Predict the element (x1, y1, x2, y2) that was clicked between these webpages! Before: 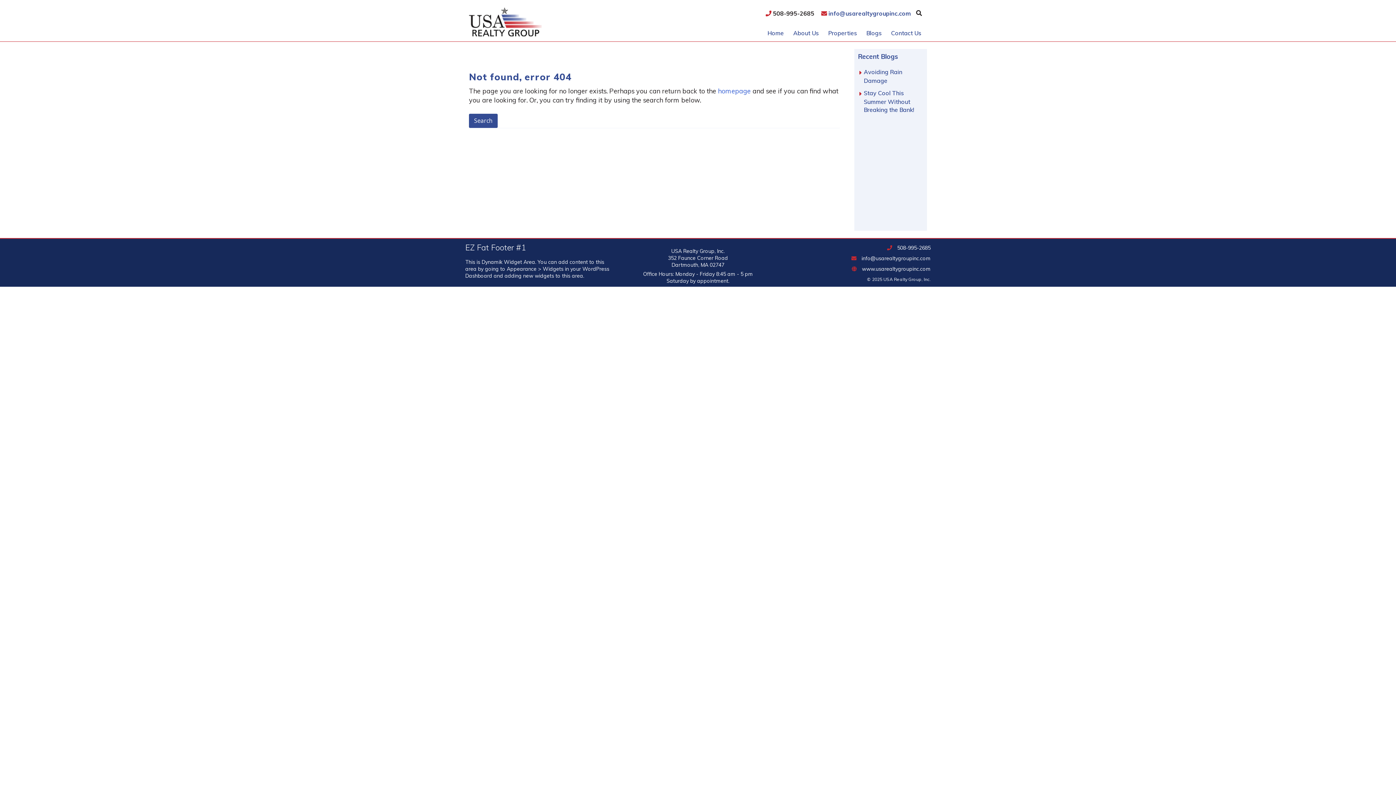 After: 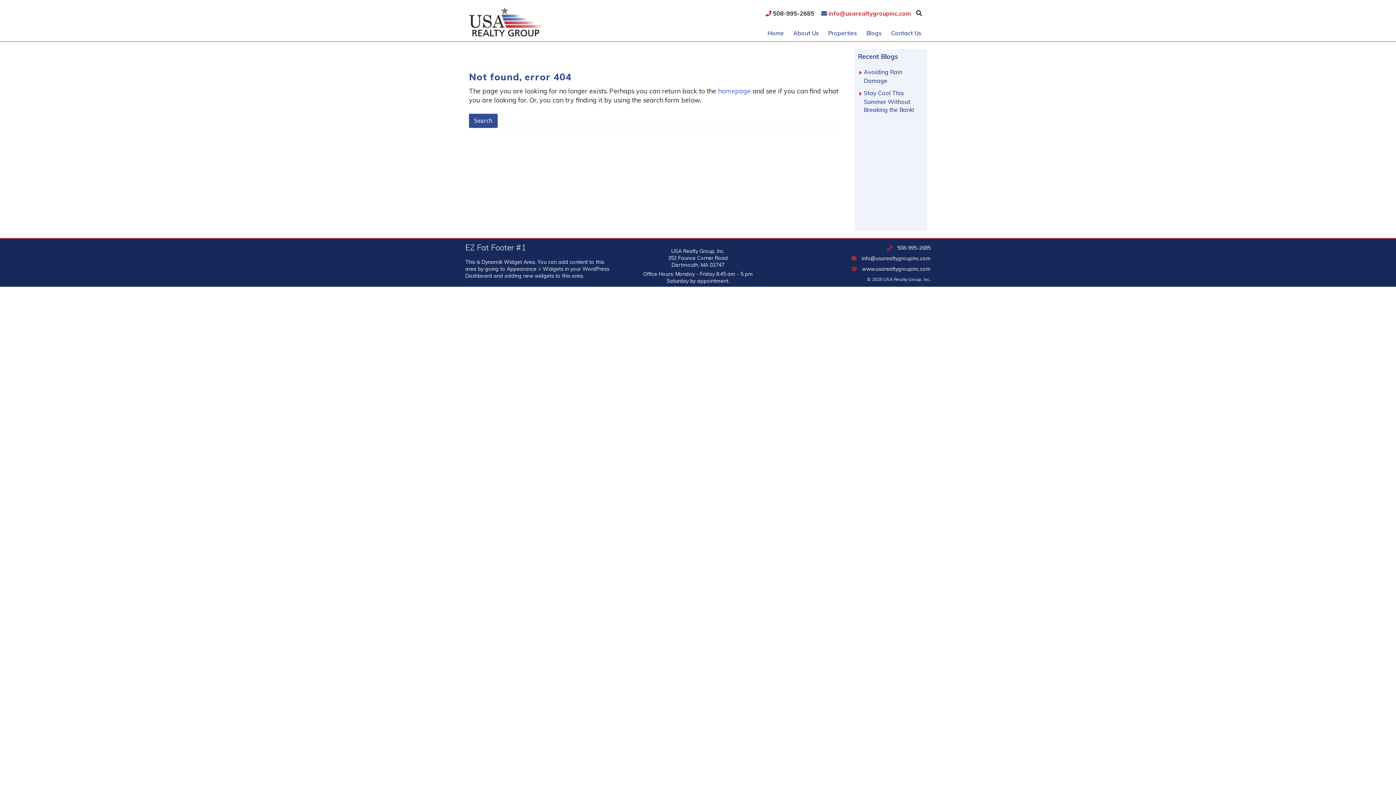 Action: bbox: (821, 9, 916, 17) label:  info@usarealtygroupinc.com